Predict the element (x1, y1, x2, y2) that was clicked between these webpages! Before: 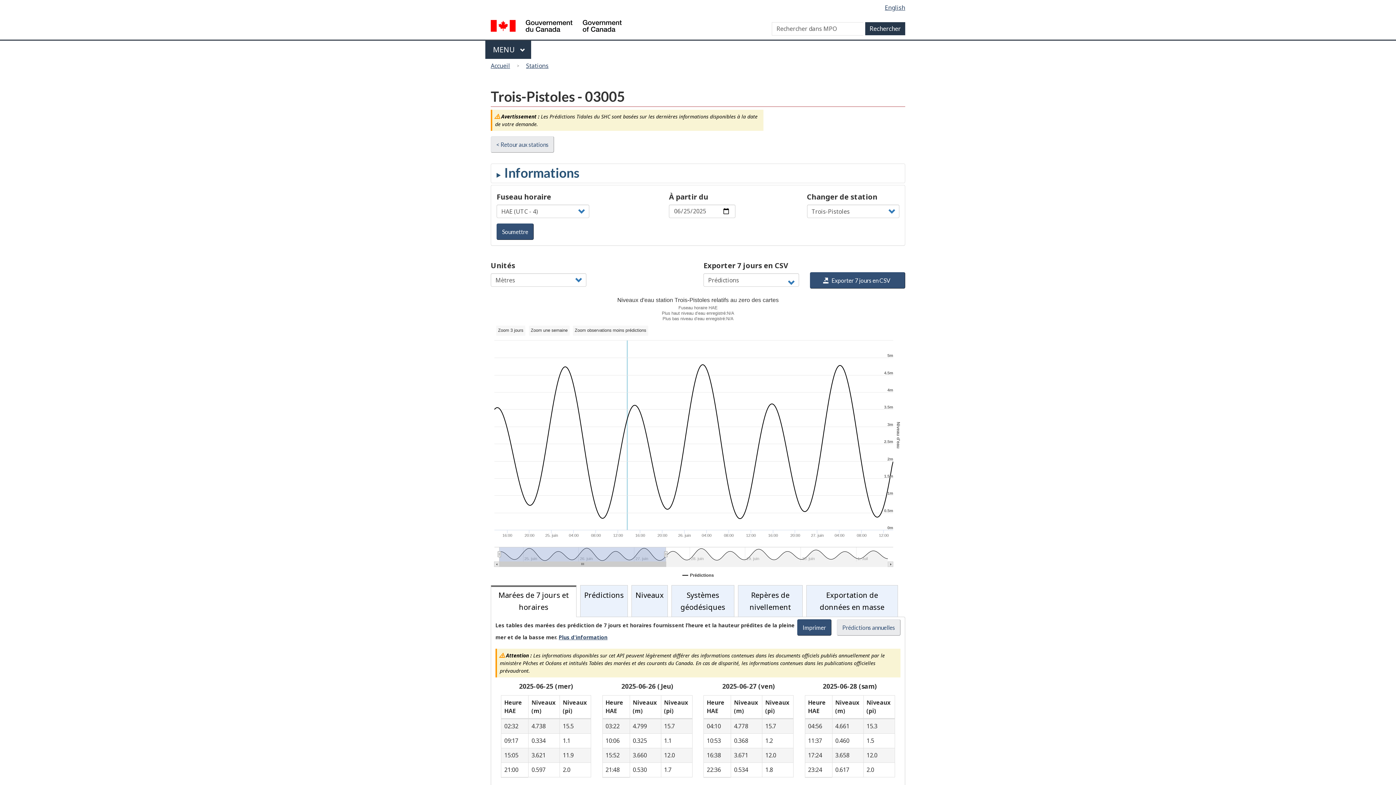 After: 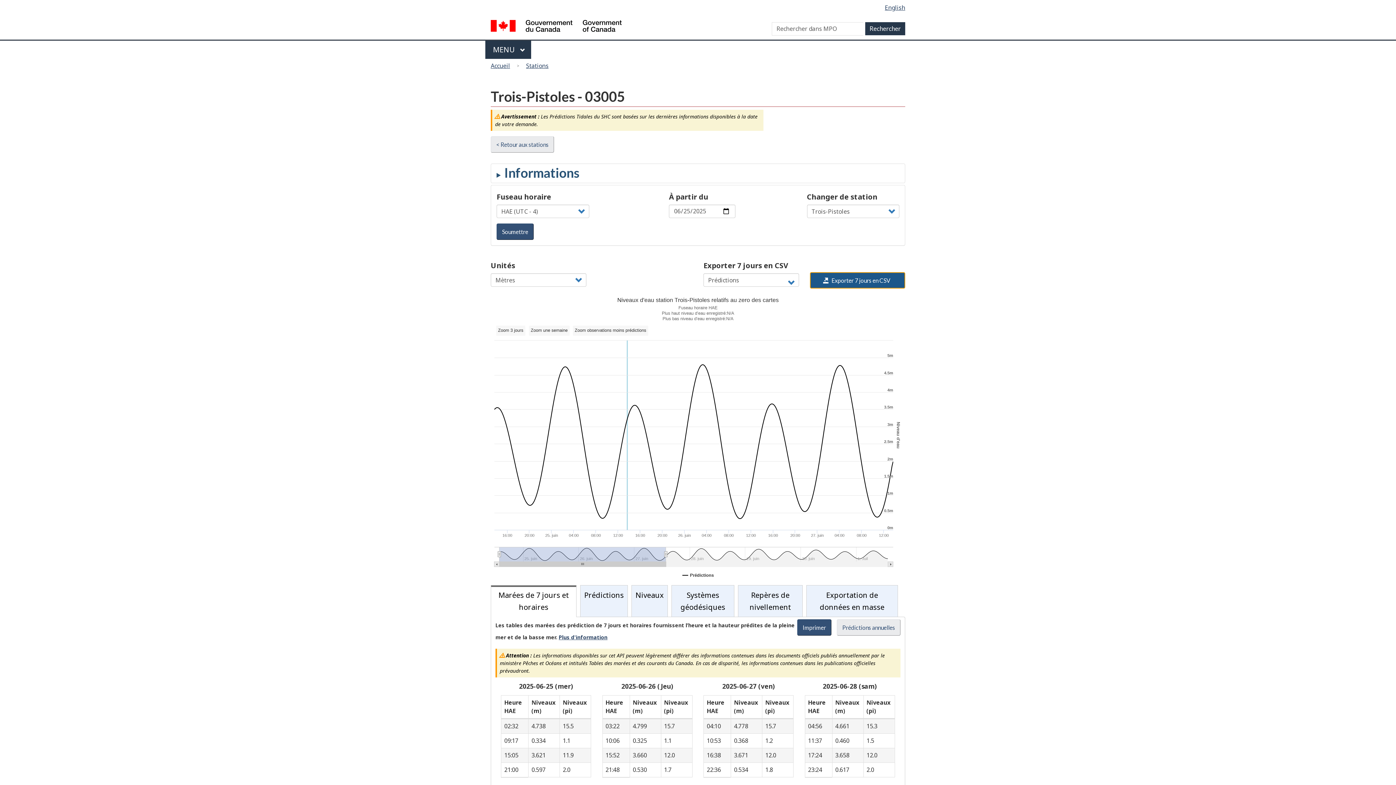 Action: label:  Exporter 7 jours en CSV bbox: (810, 272, 905, 288)